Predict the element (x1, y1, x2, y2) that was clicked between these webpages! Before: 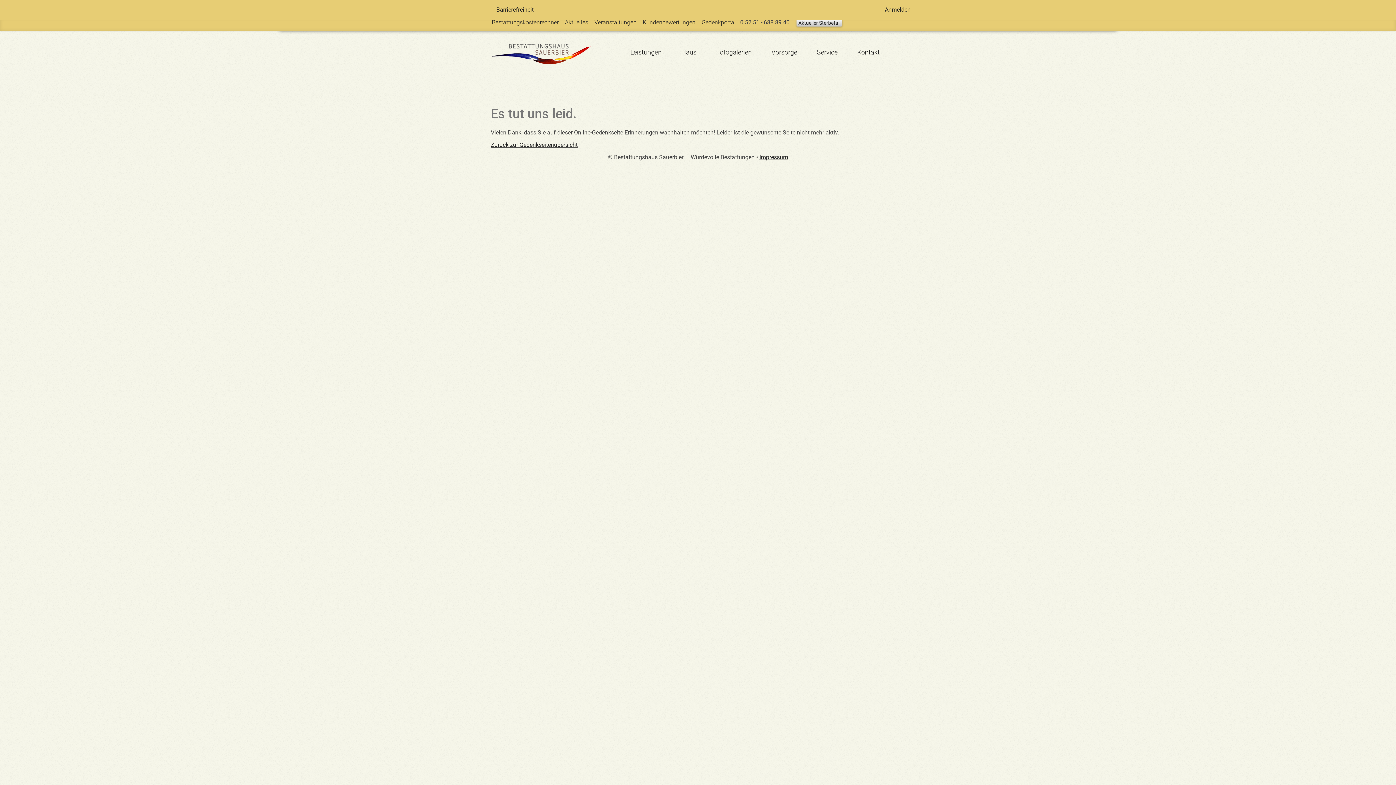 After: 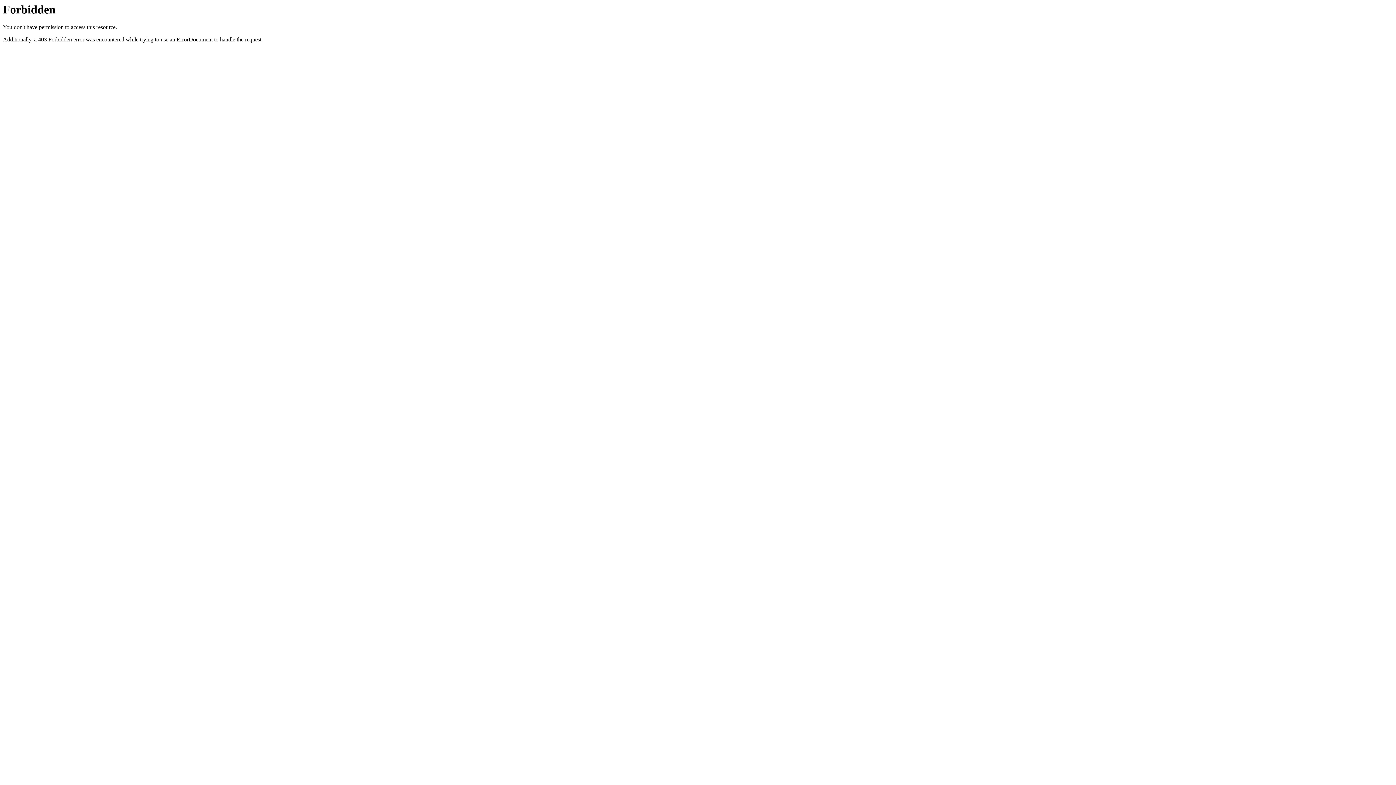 Action: label: Kundenbewertungen bbox: (641, 18, 695, 25)